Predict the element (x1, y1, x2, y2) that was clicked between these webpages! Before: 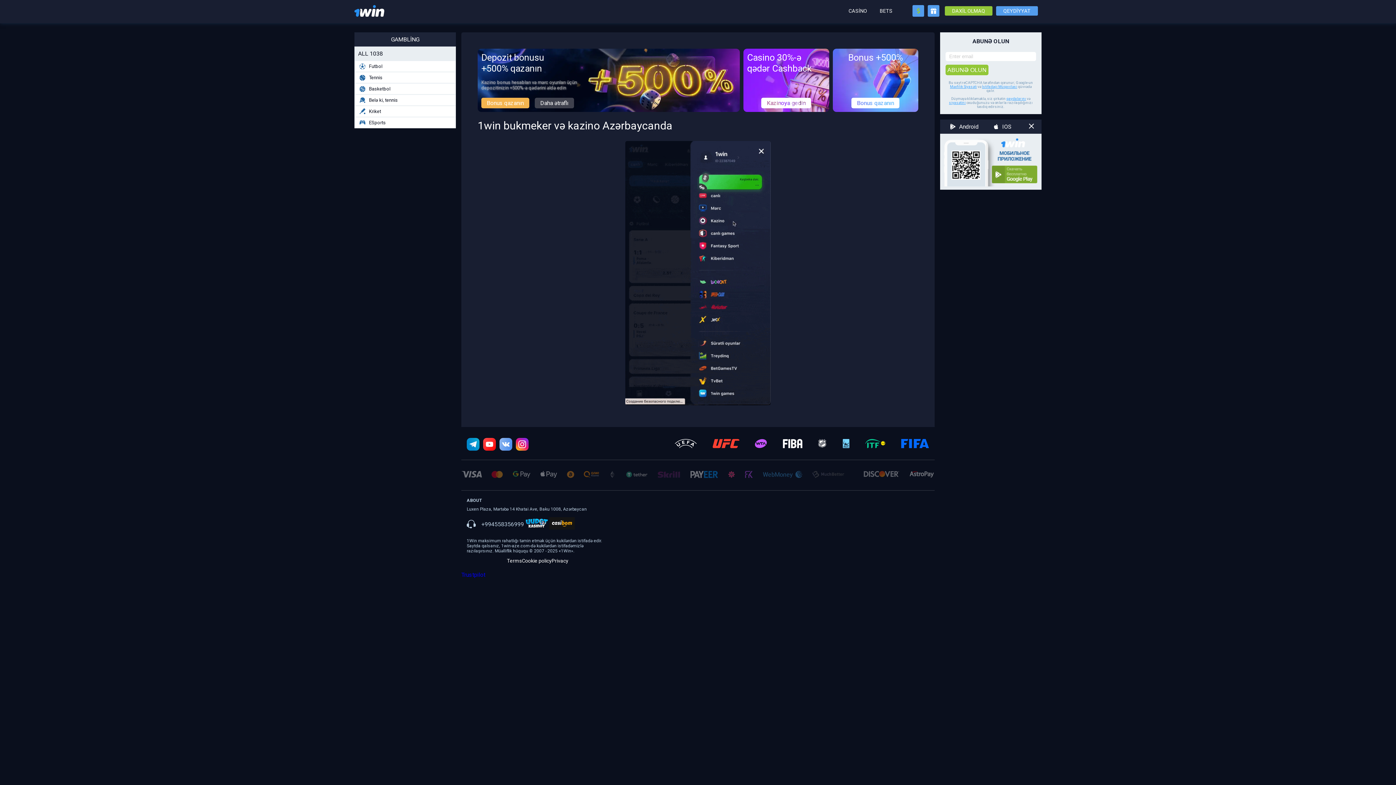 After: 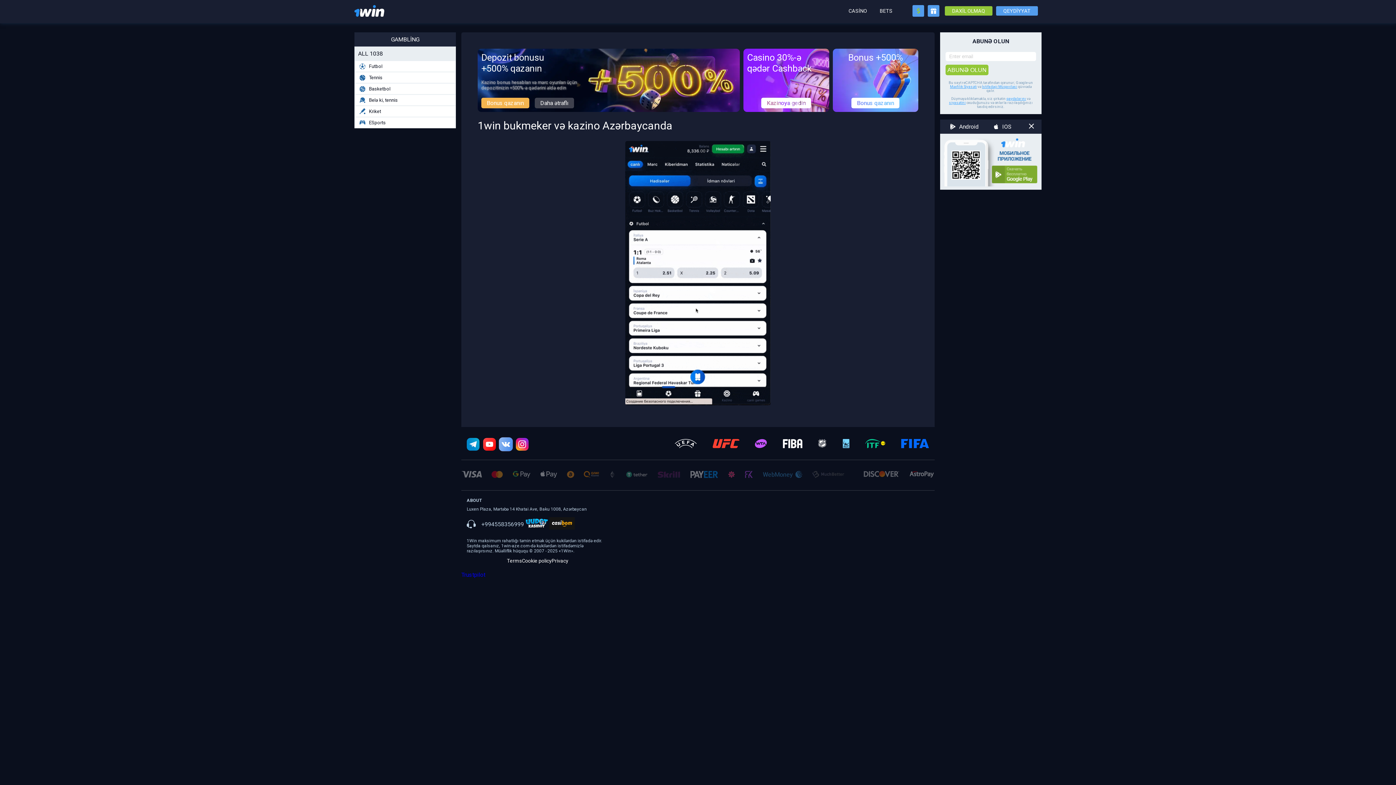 Action: bbox: (499, 438, 512, 450)